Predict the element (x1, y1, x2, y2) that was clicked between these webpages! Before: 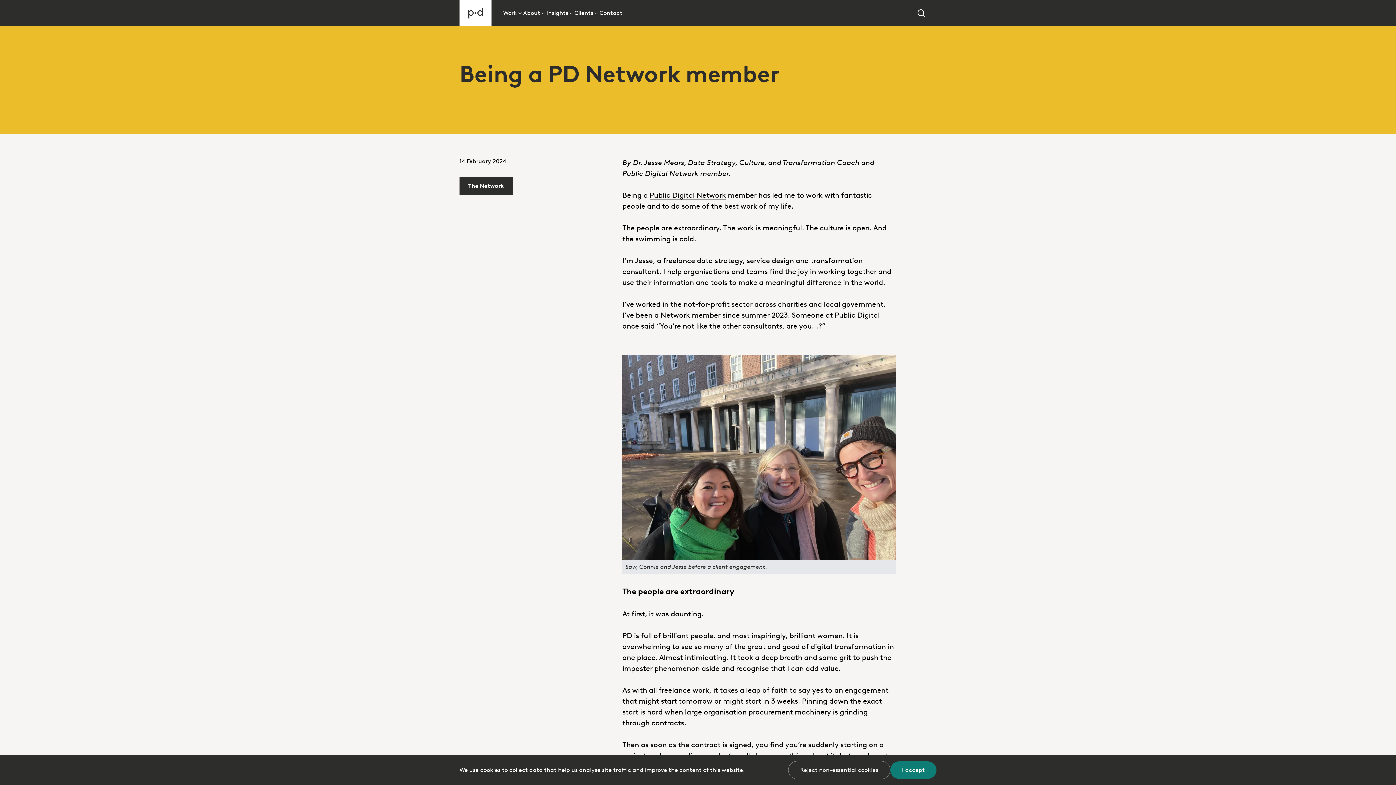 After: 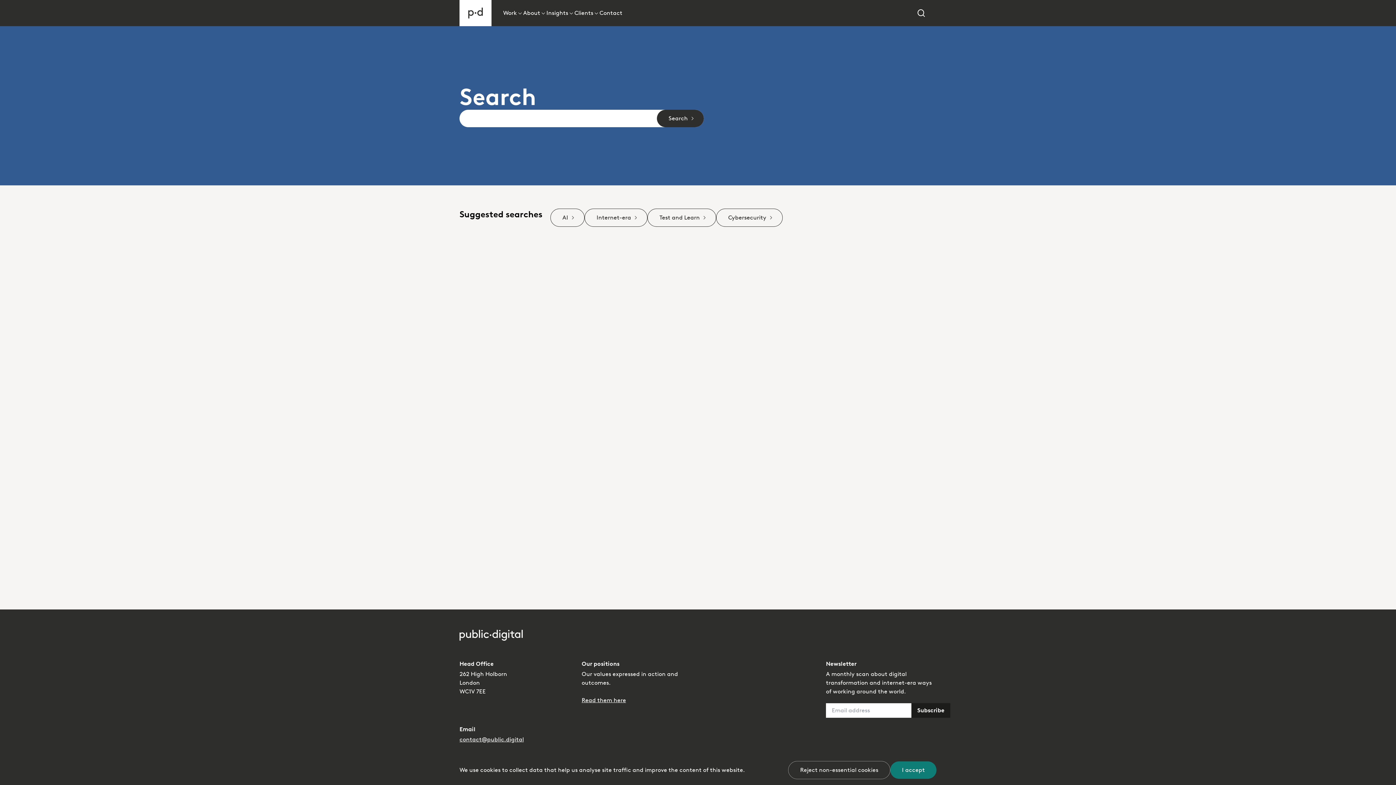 Action: label: Search bbox: (917, 9, 925, 17)